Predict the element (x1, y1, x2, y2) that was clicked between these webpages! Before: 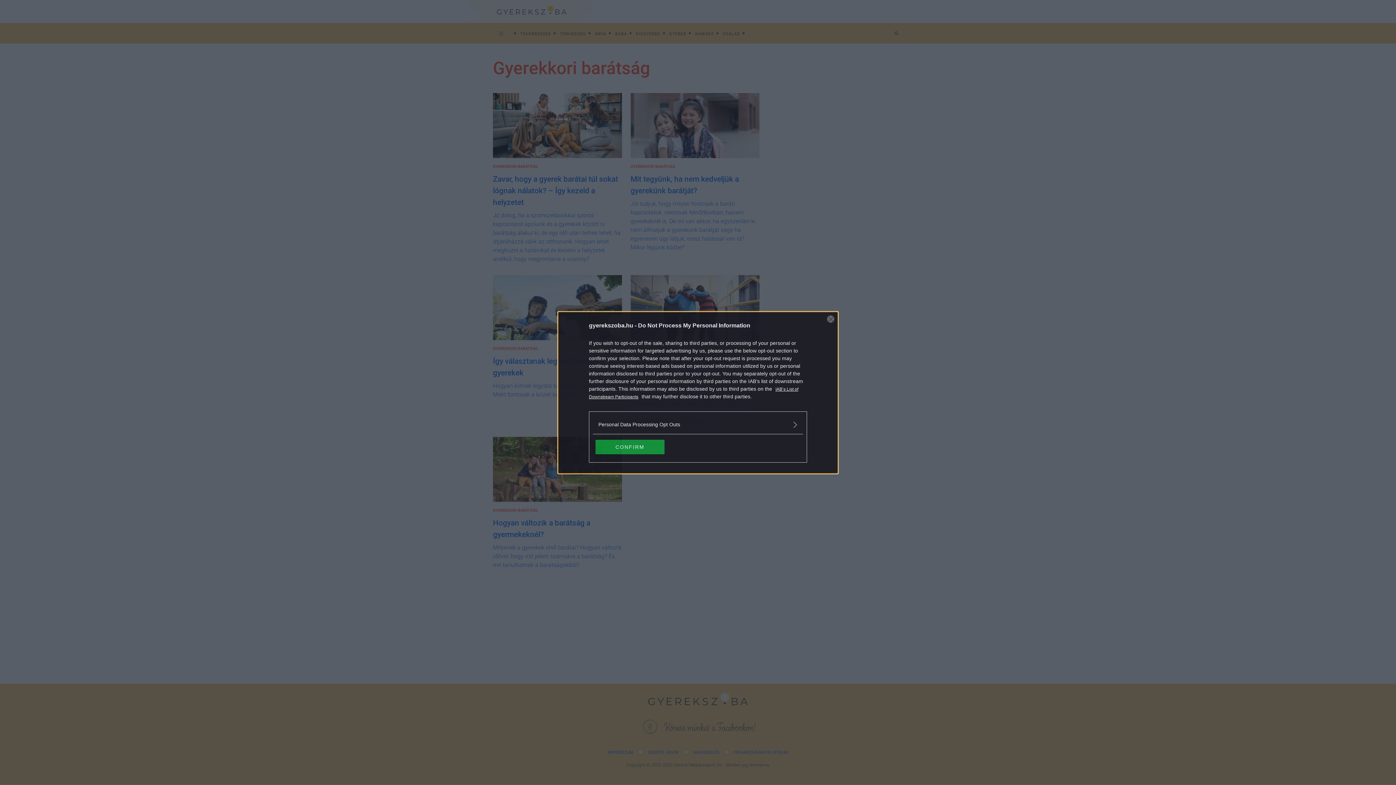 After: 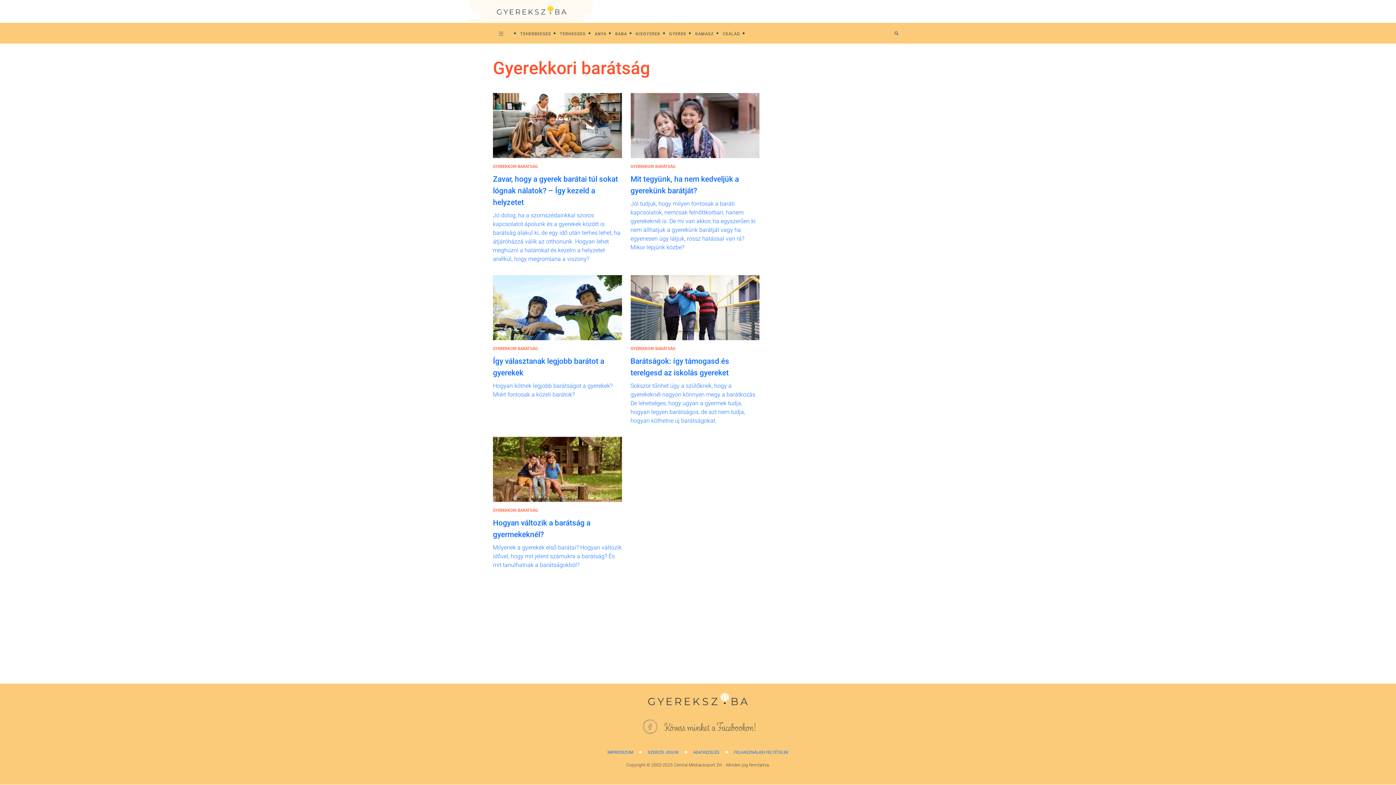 Action: bbox: (595, 439, 664, 454) label: CONFIRM